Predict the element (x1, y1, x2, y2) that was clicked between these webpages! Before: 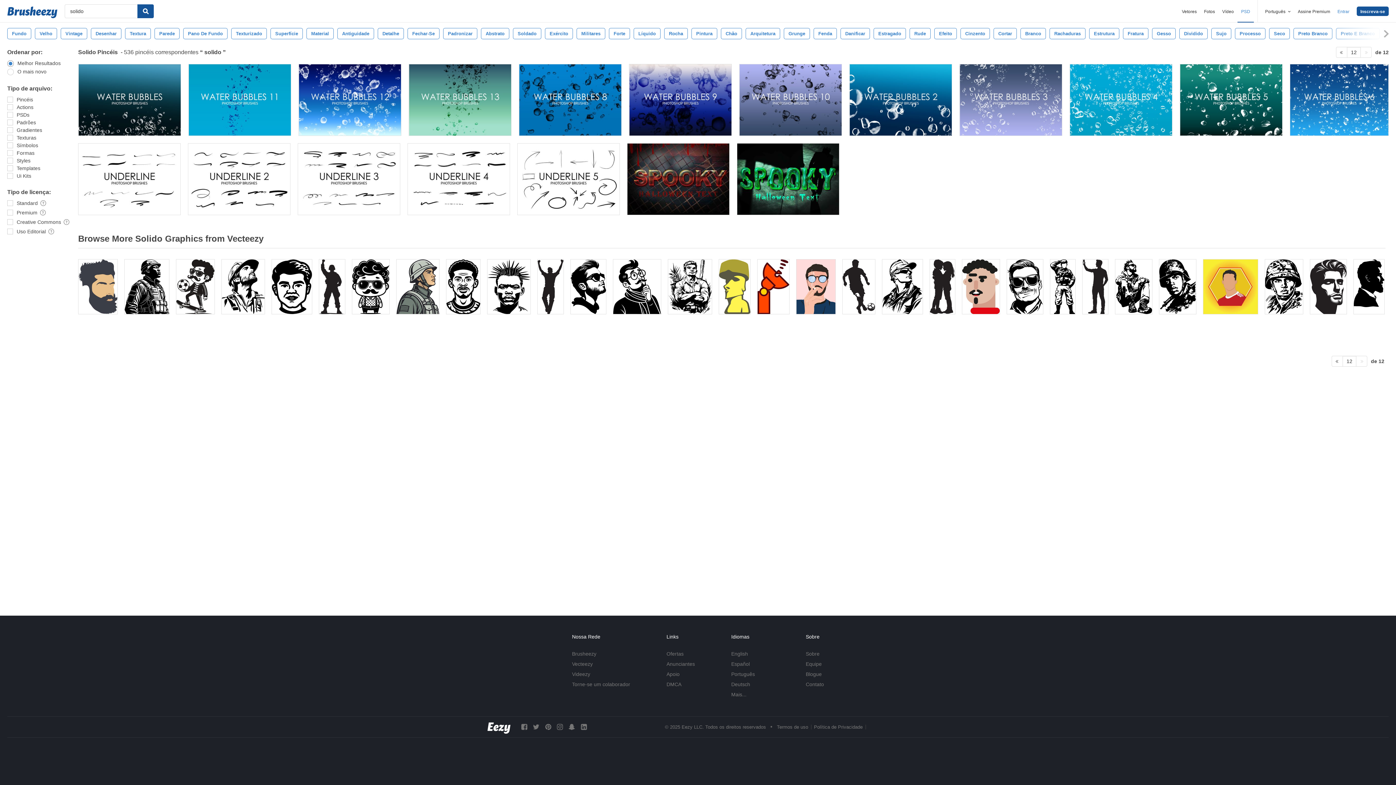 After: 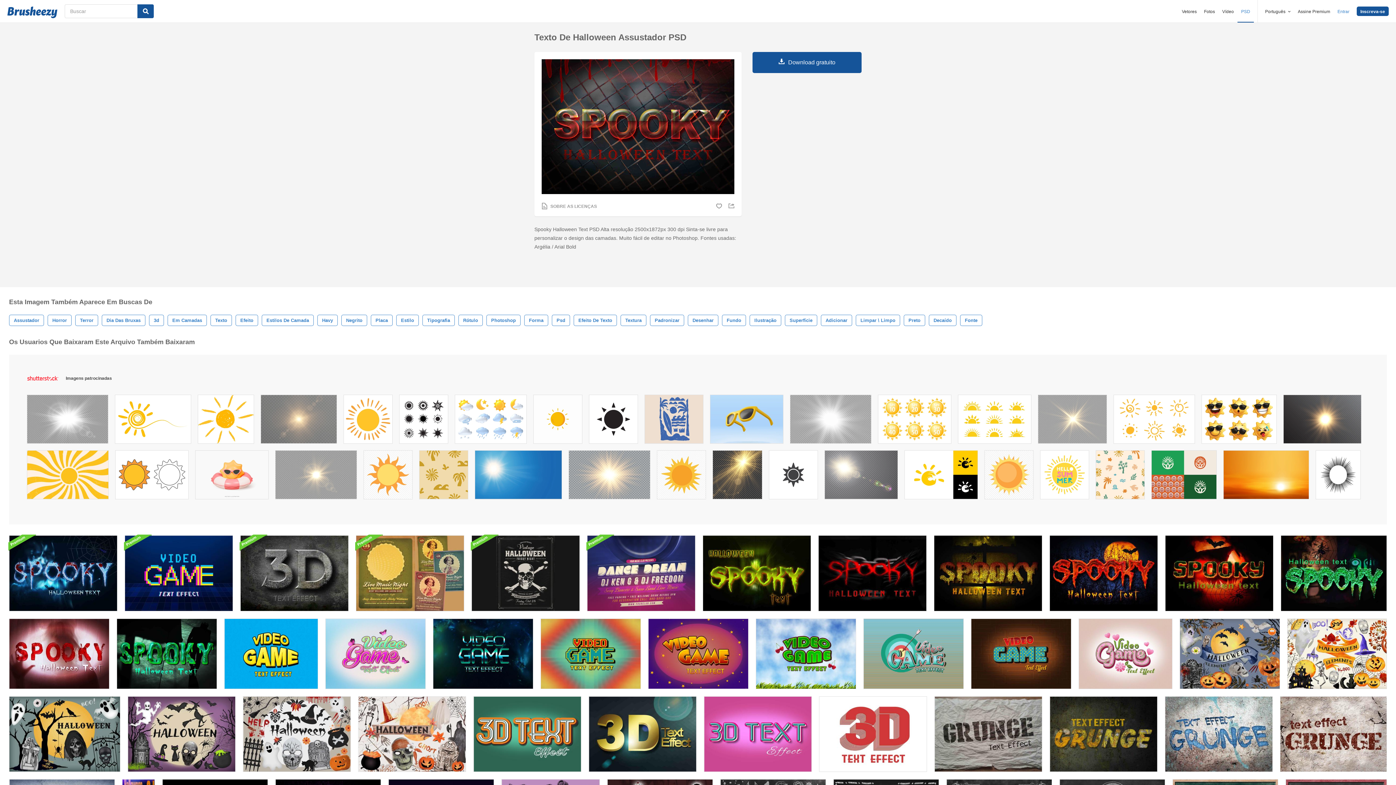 Action: bbox: (627, 143, 729, 215)